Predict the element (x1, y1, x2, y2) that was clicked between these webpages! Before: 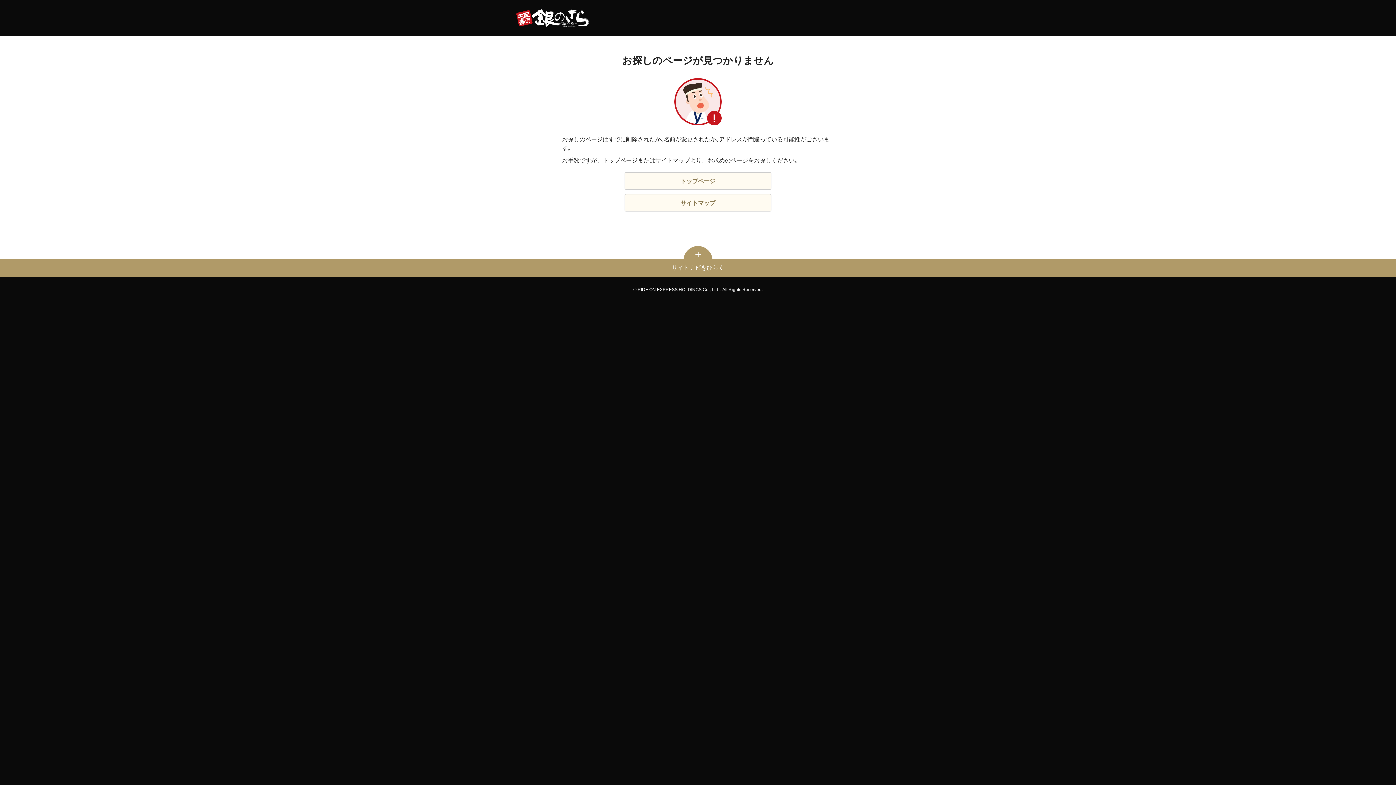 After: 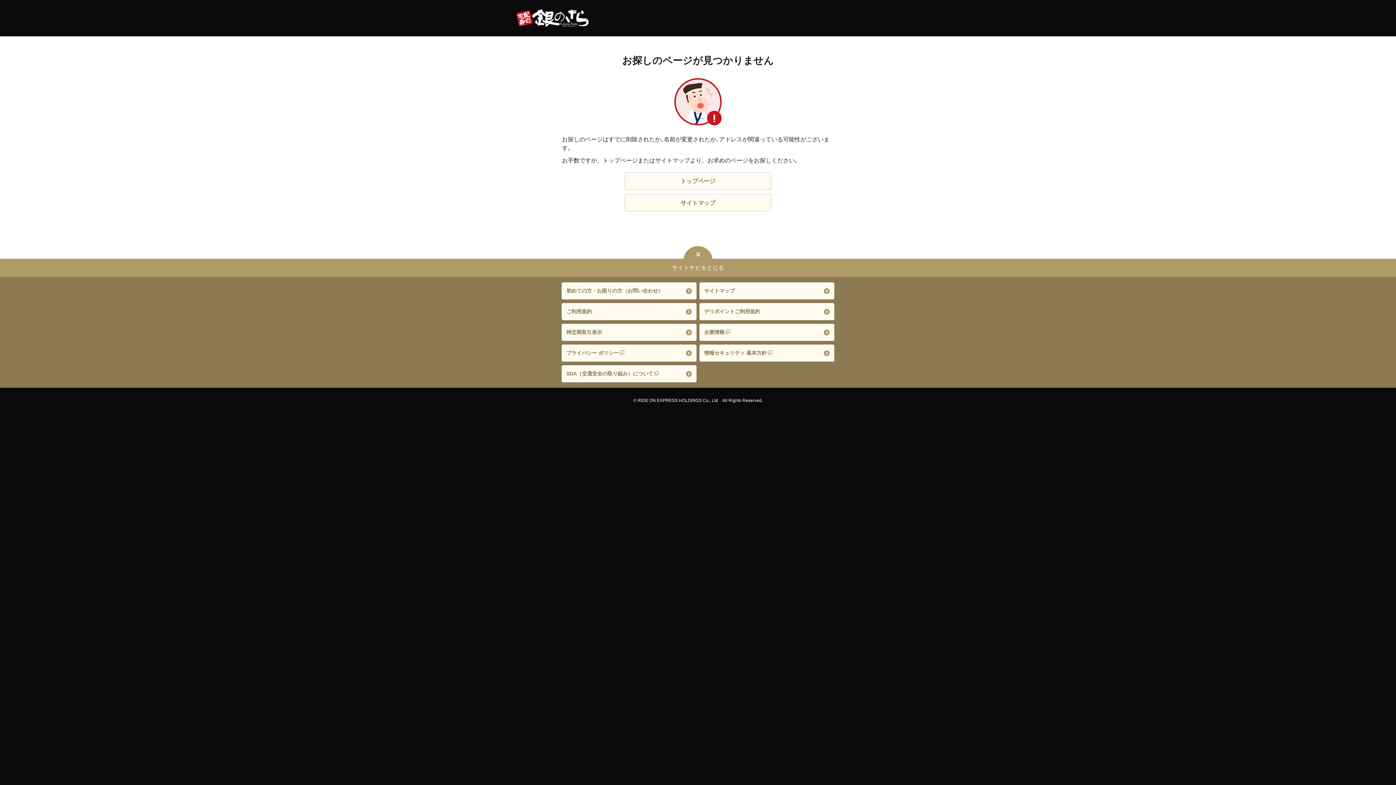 Action: label: サイトナビをひらく bbox: (672, 264, 724, 272)